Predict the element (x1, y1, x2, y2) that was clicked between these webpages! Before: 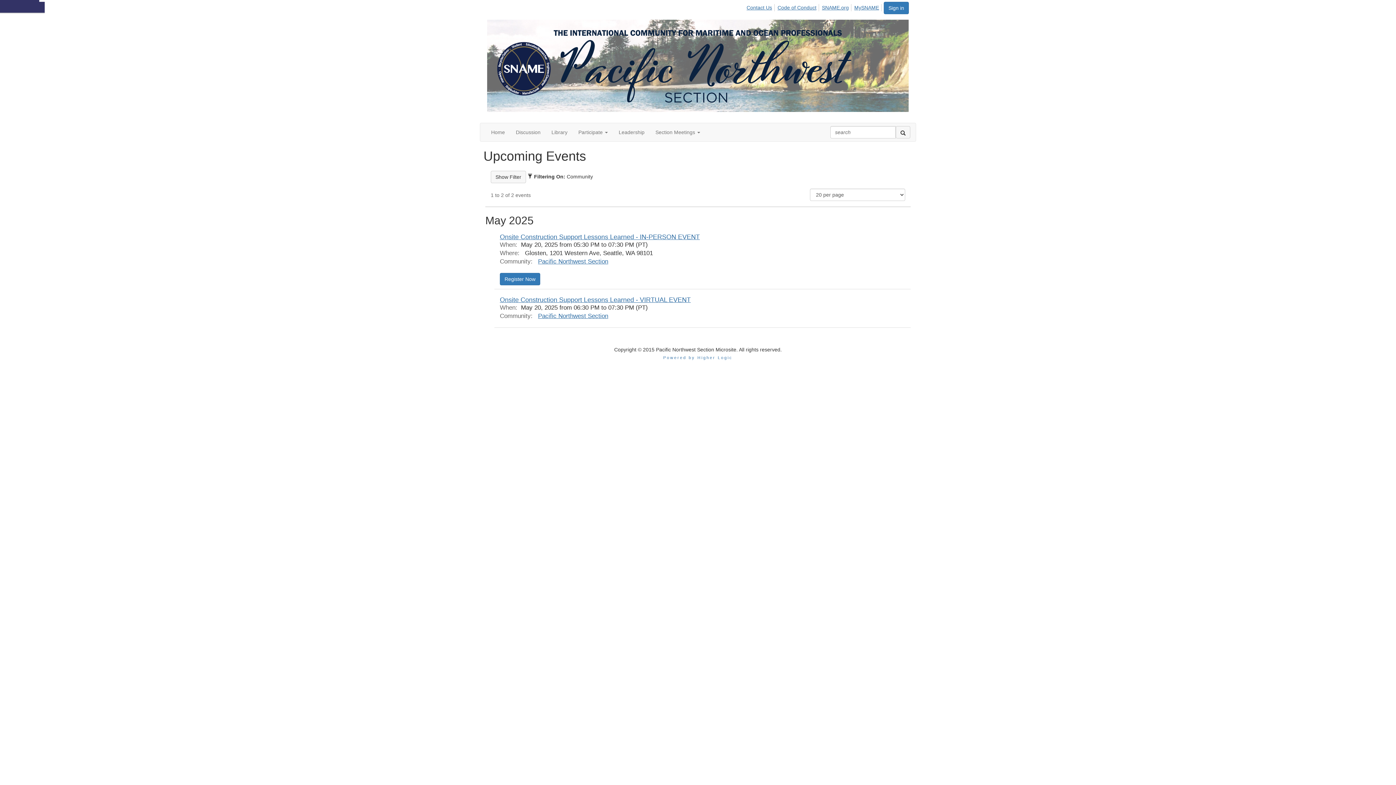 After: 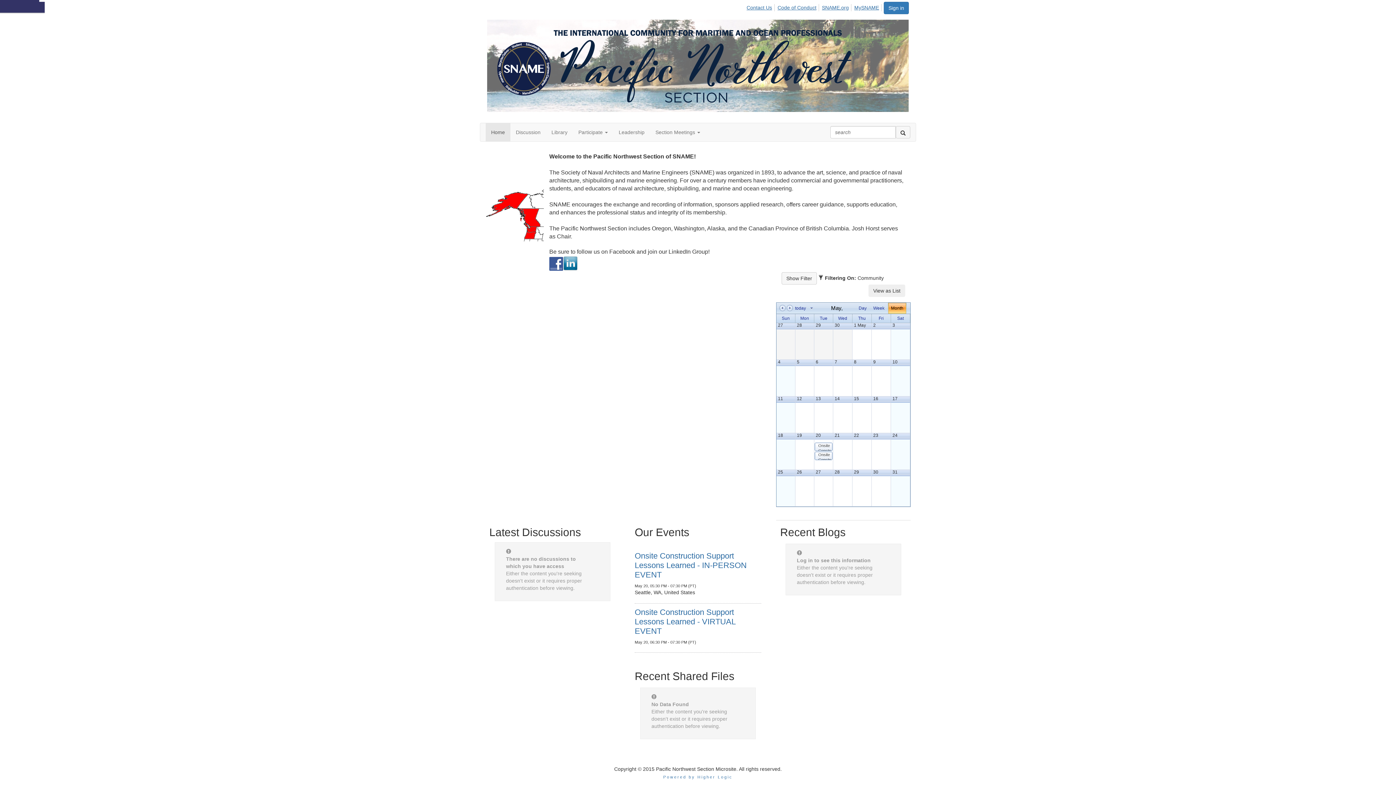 Action: label: Home bbox: (485, 123, 510, 141)